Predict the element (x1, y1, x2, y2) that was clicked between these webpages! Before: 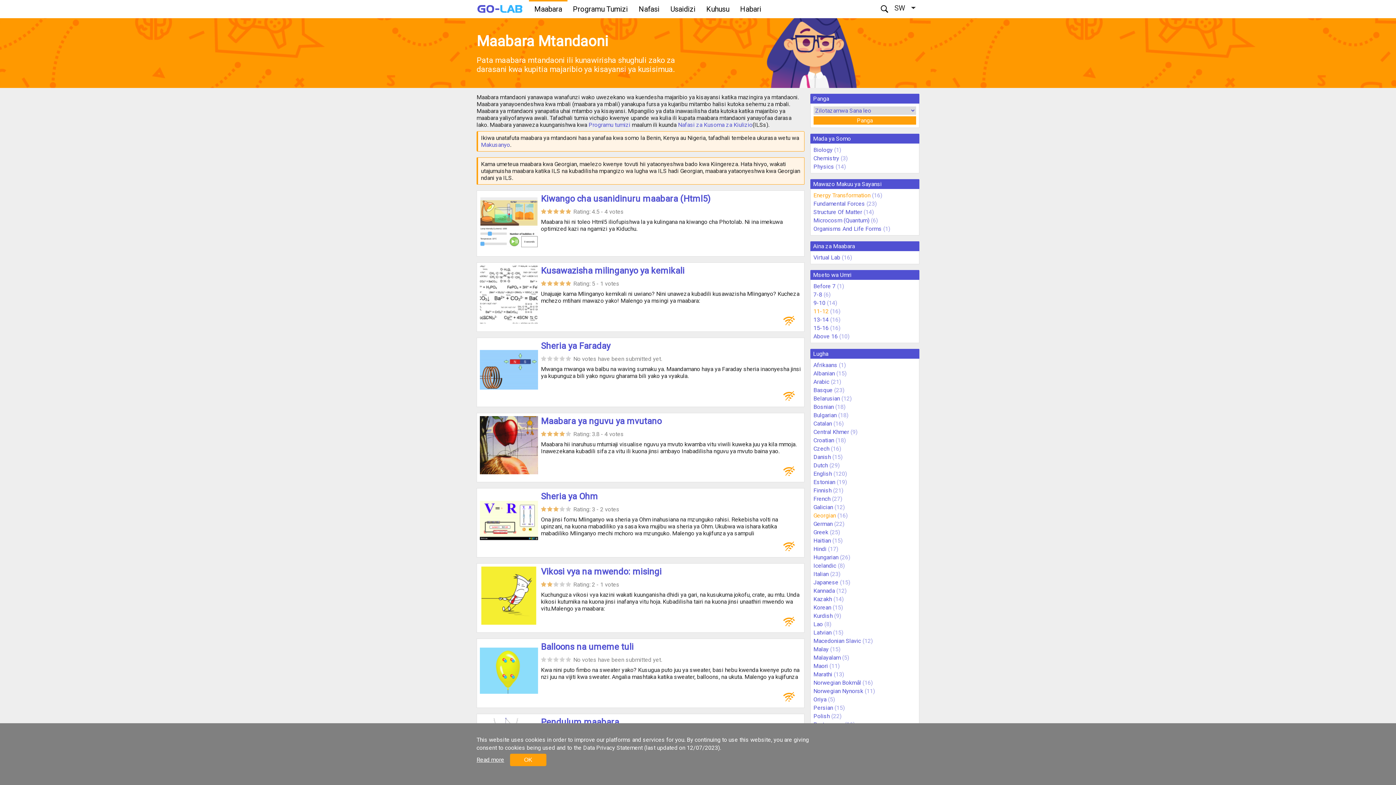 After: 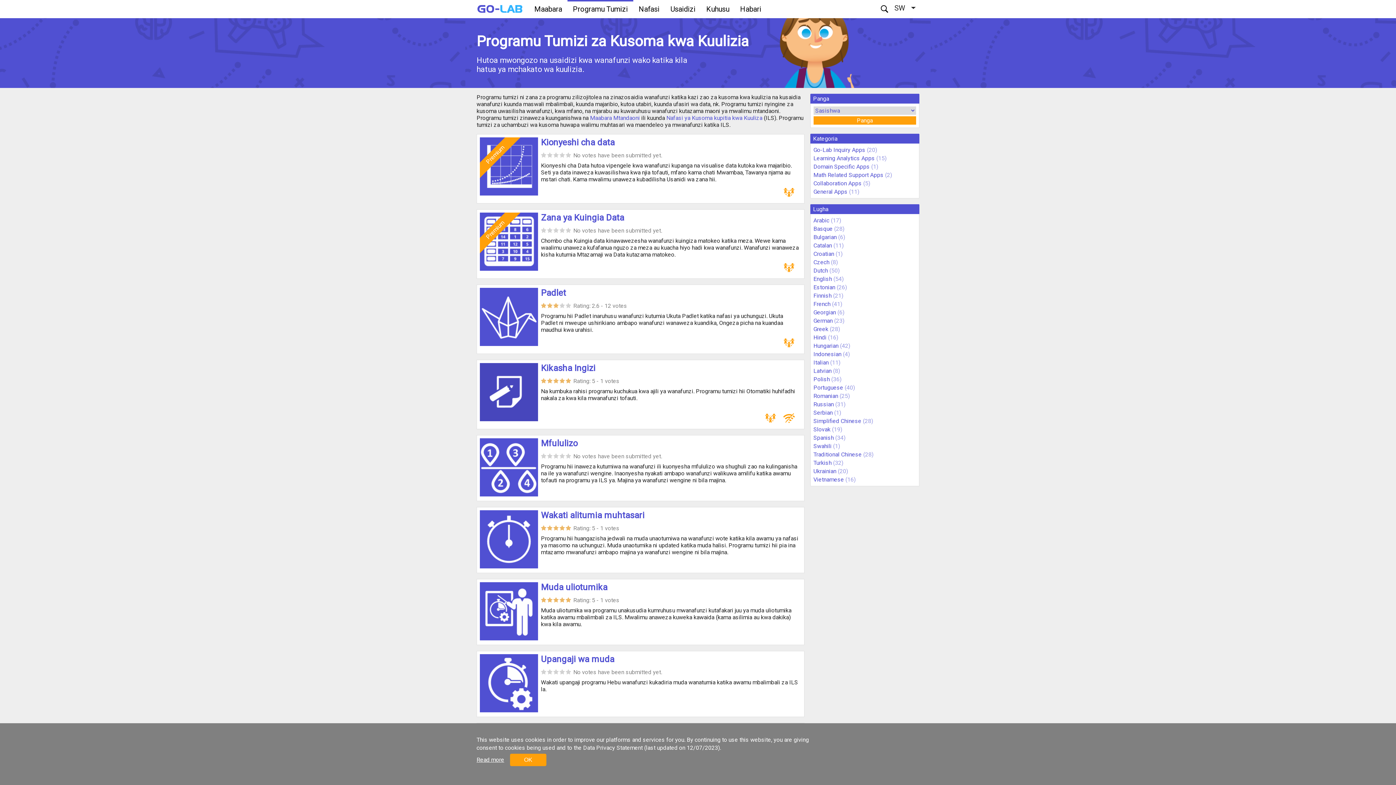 Action: label: Programu Tumizi bbox: (567, 0, 633, 18)